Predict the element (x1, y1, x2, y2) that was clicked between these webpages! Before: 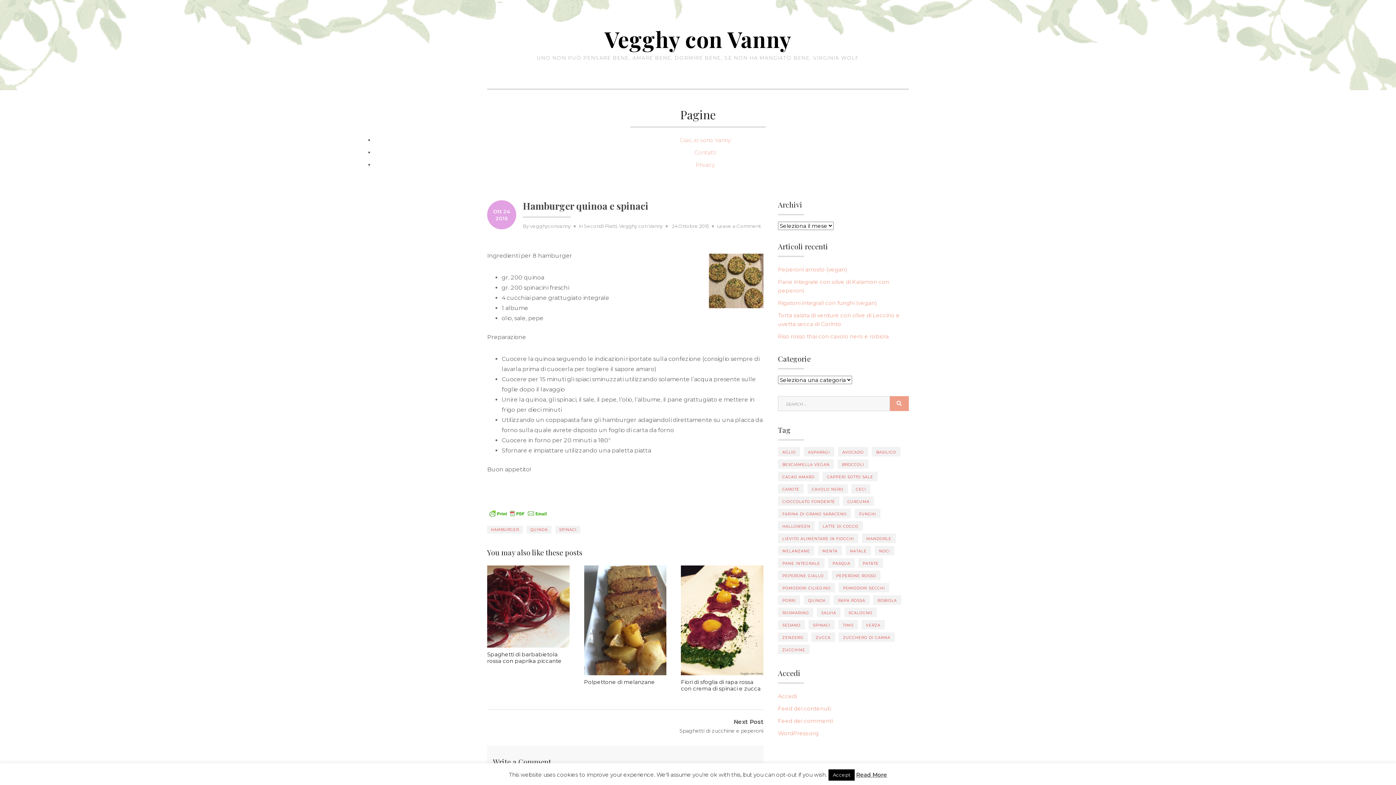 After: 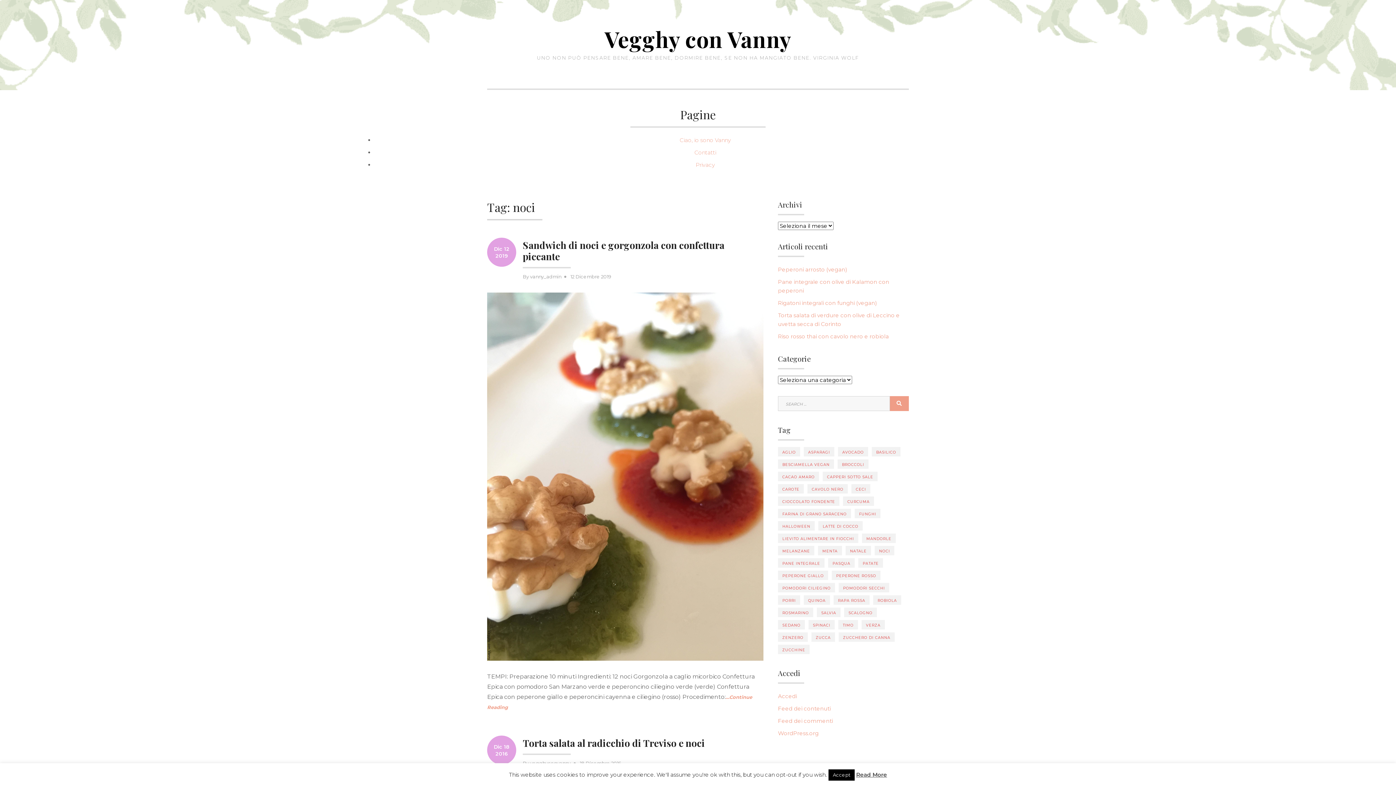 Action: bbox: (874, 546, 894, 555) label: noci (6 elementi)